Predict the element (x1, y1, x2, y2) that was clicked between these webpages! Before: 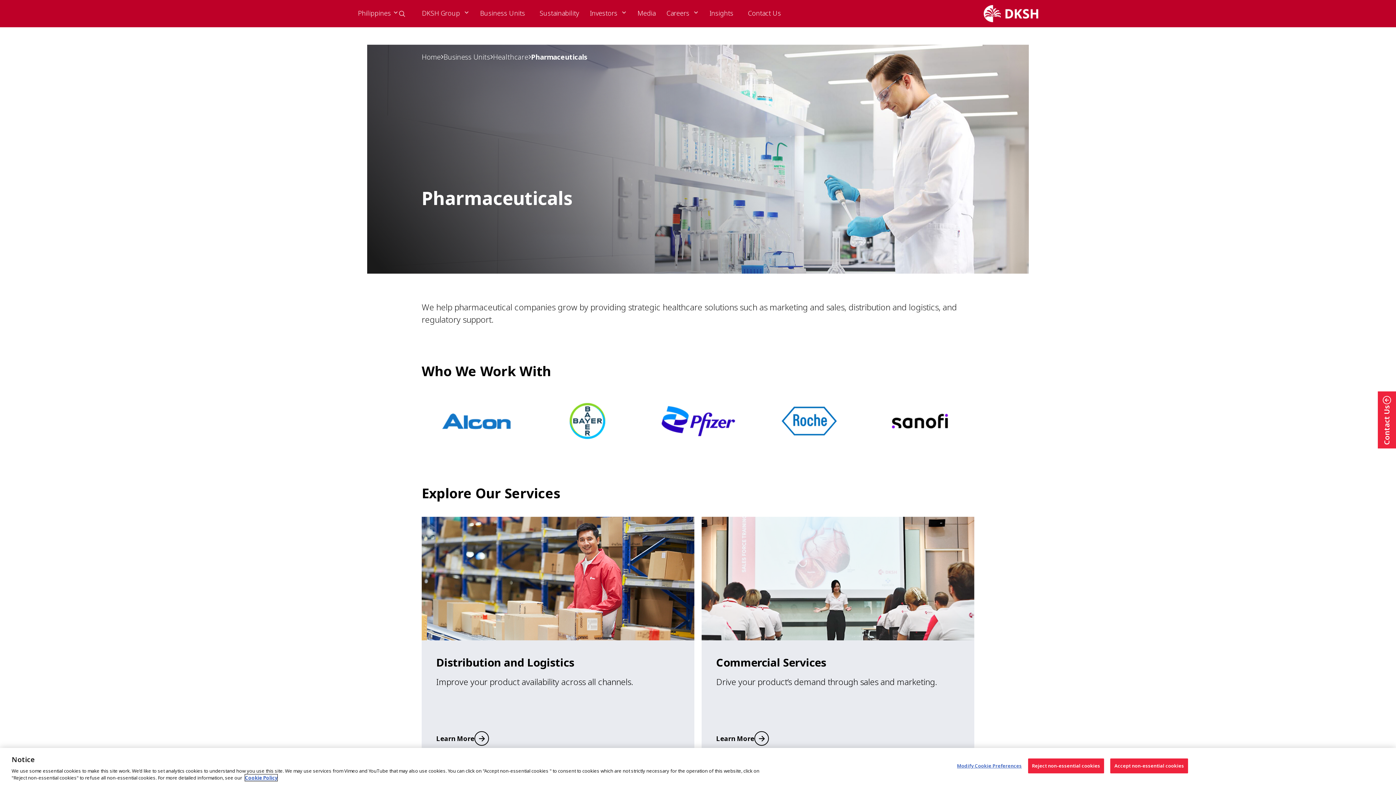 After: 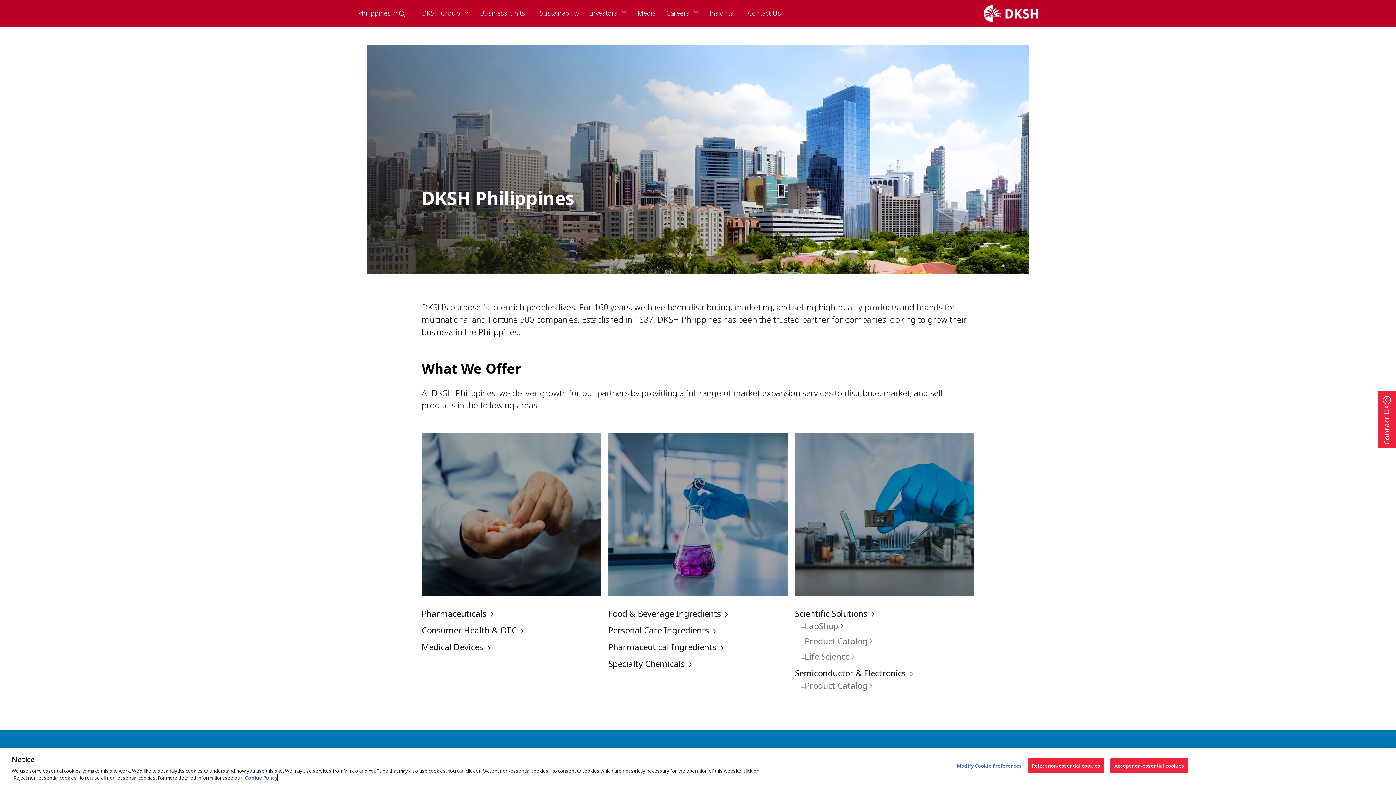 Action: bbox: (983, 5, 1038, 22)